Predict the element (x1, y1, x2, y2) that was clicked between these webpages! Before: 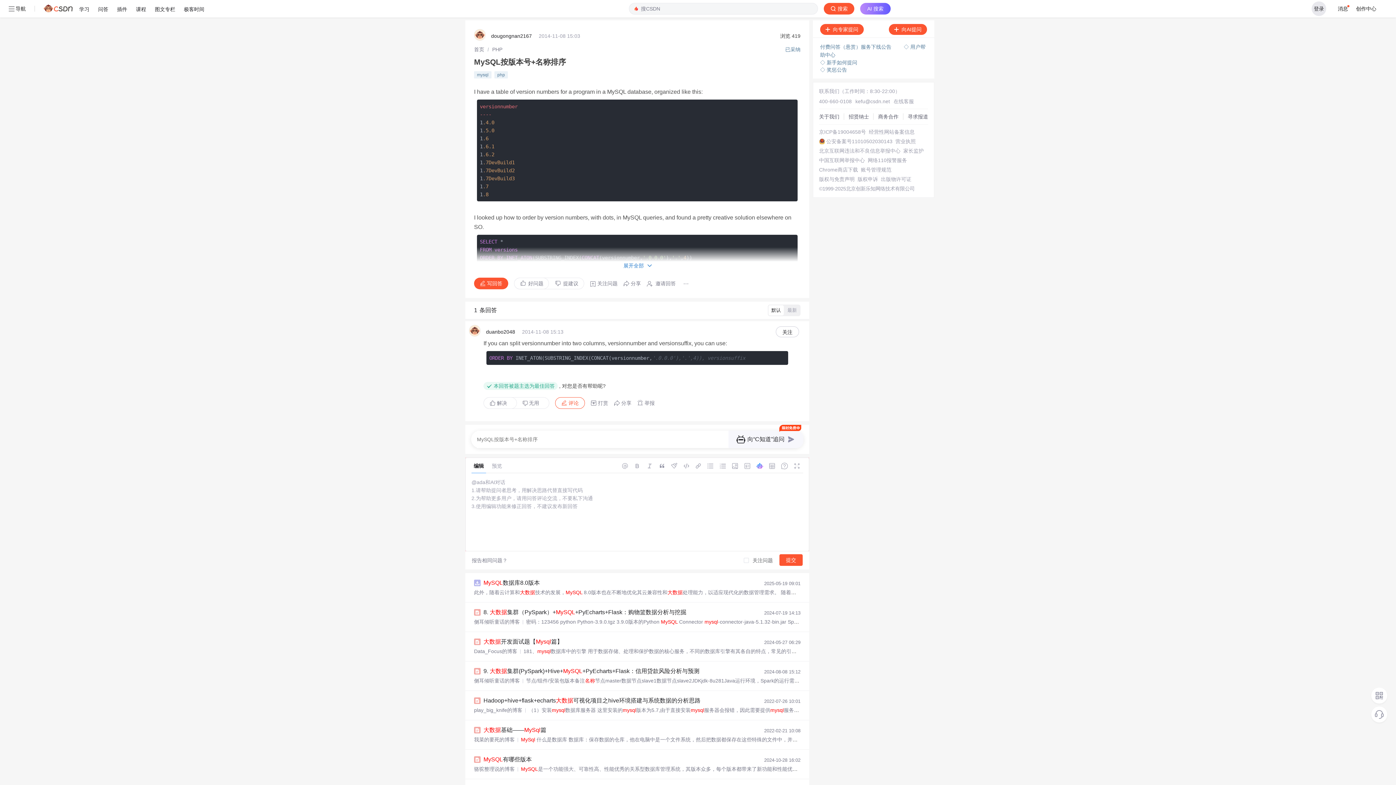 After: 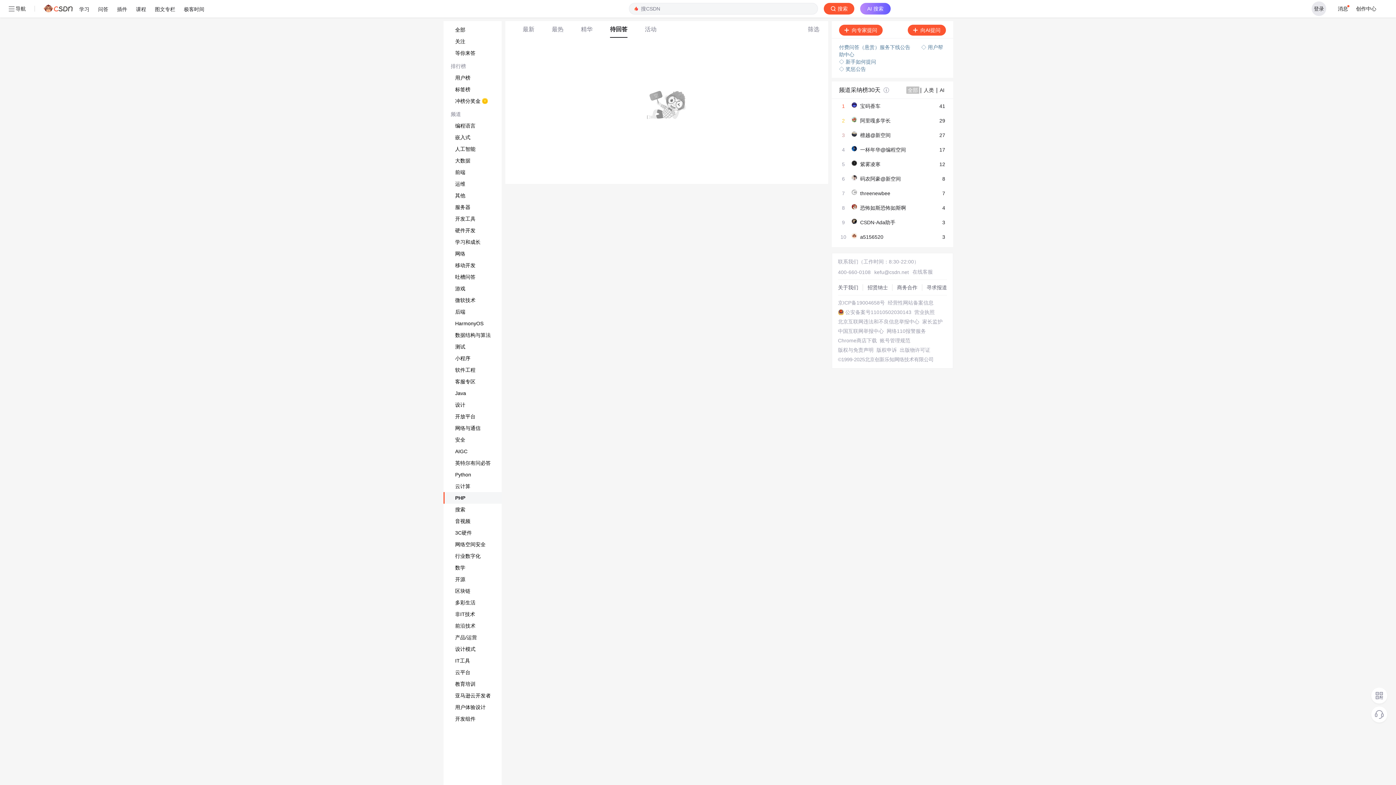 Action: label: php bbox: (494, 72, 508, 77)